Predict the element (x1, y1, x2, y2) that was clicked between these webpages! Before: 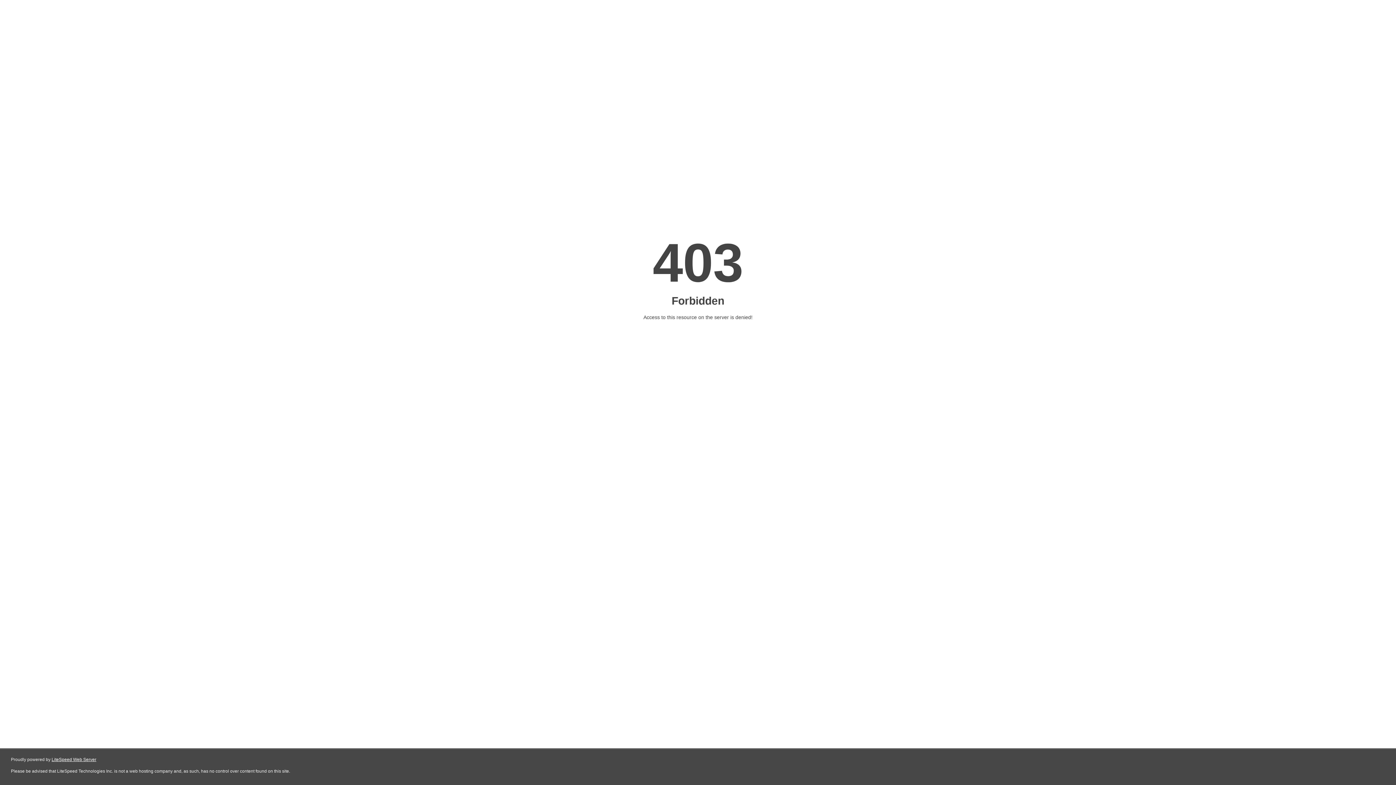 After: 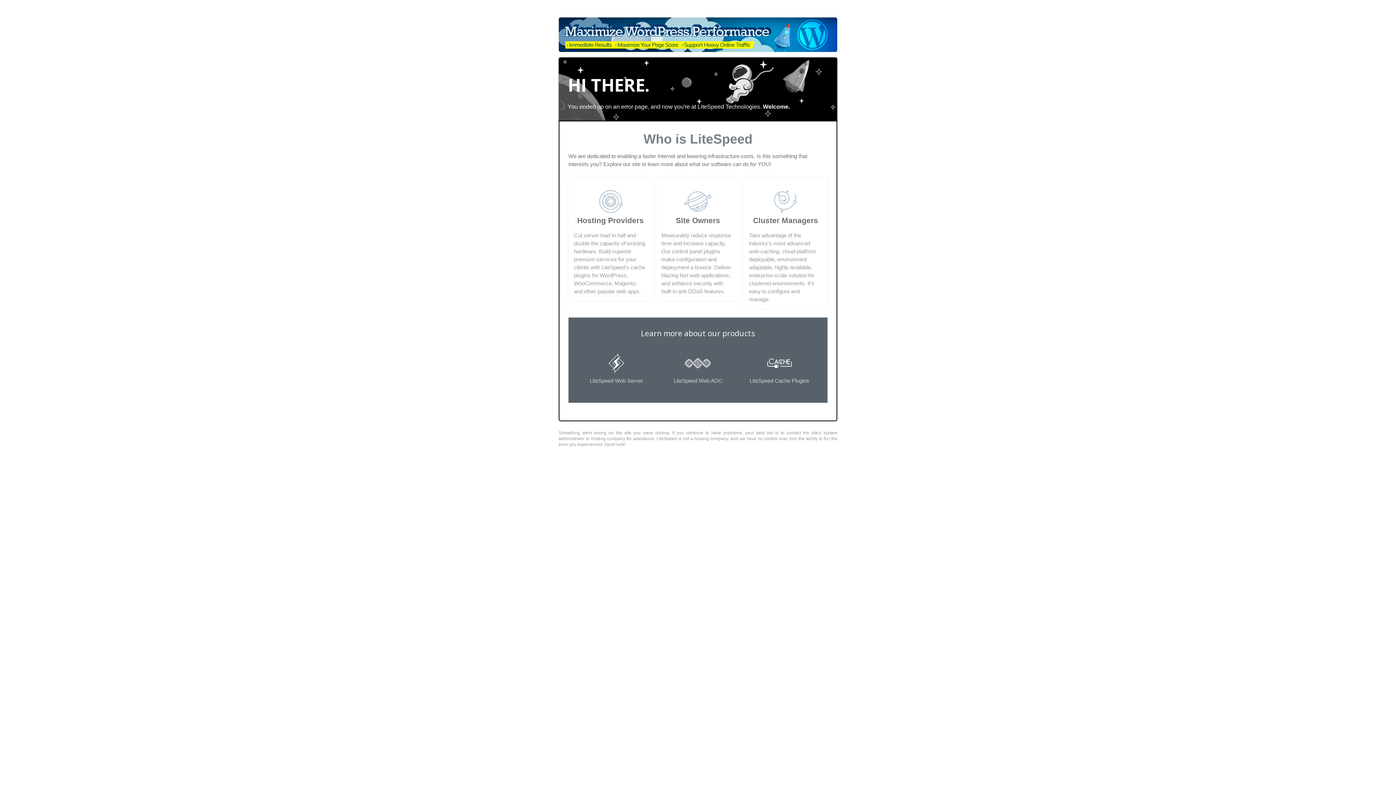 Action: label: LiteSpeed Web Server bbox: (51, 757, 96, 762)